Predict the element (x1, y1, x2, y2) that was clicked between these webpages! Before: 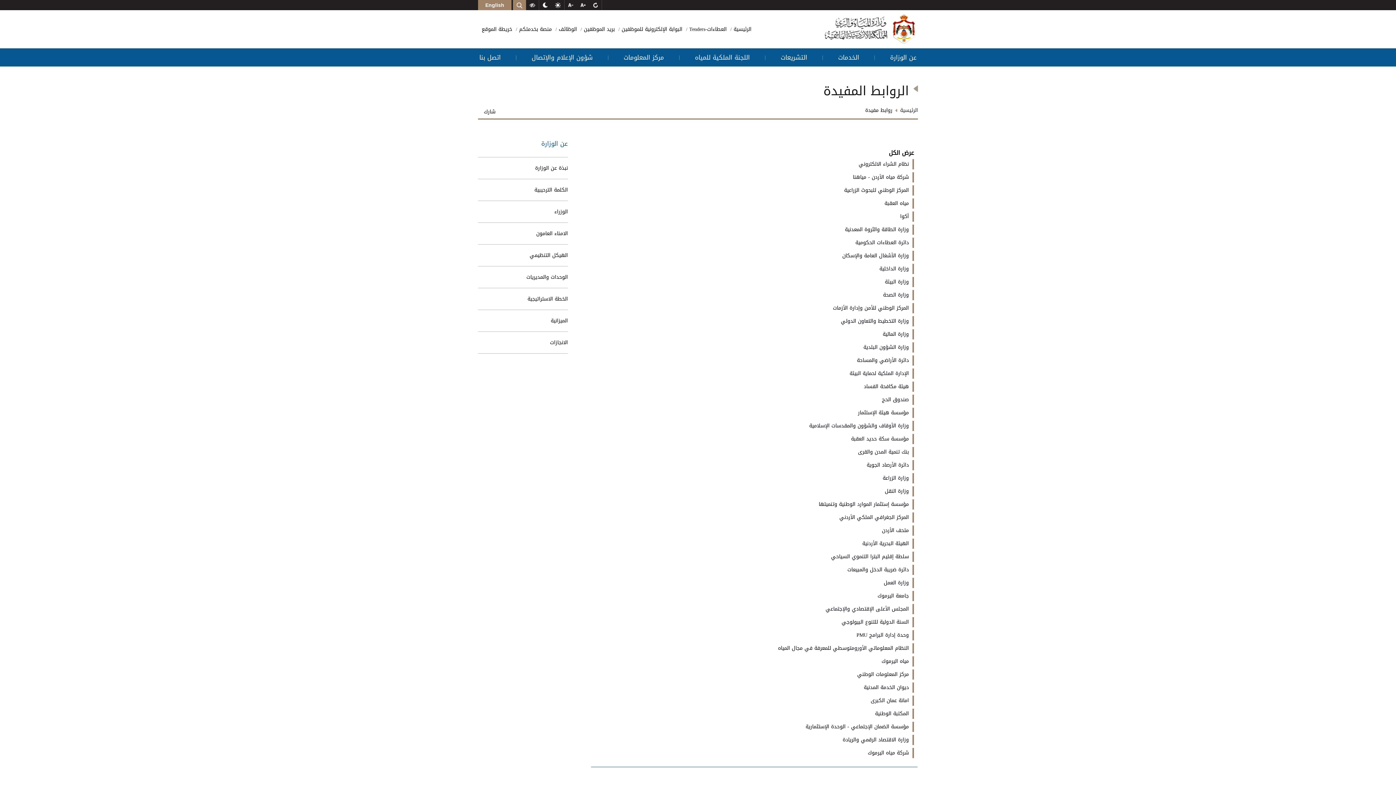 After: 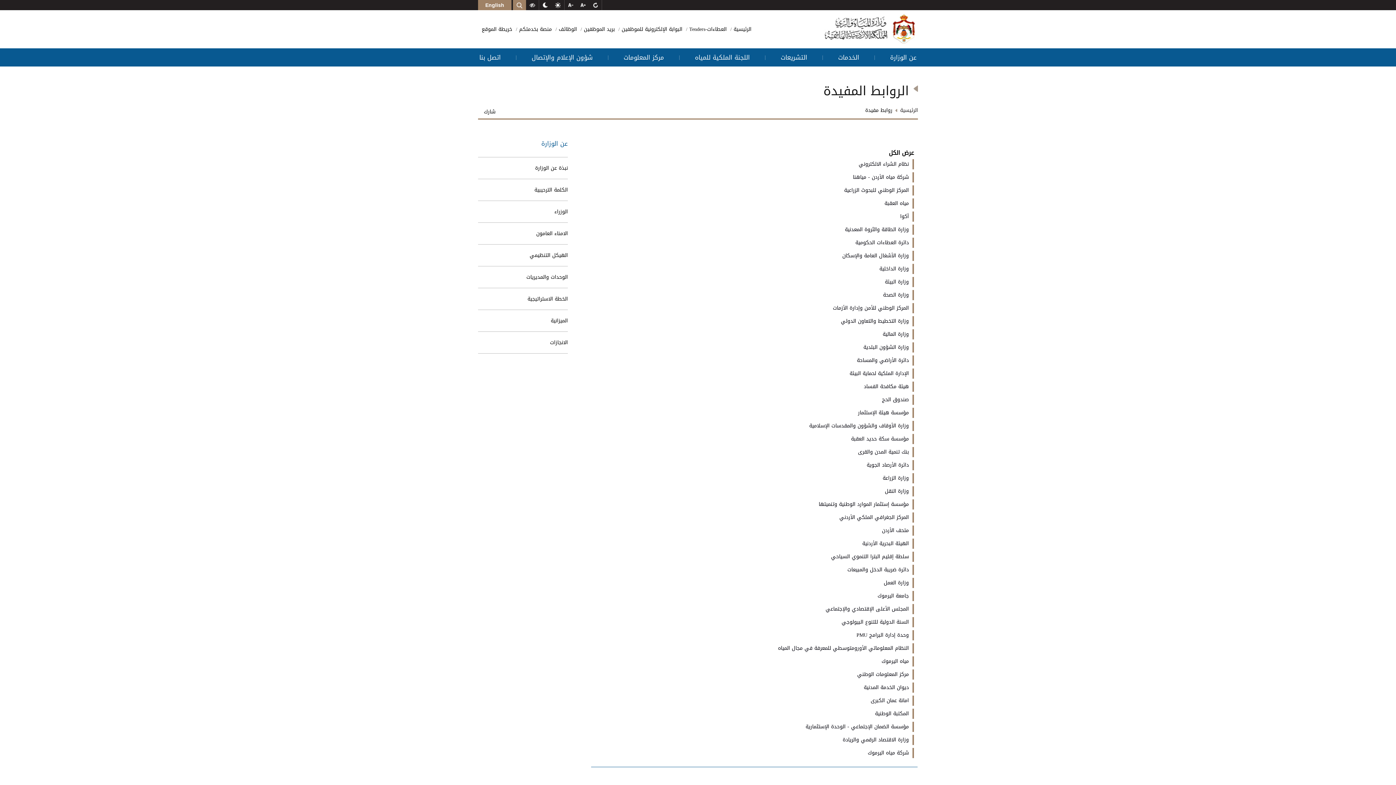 Action: bbox: (594, 591, 914, 601) label: جامعة اليرموك